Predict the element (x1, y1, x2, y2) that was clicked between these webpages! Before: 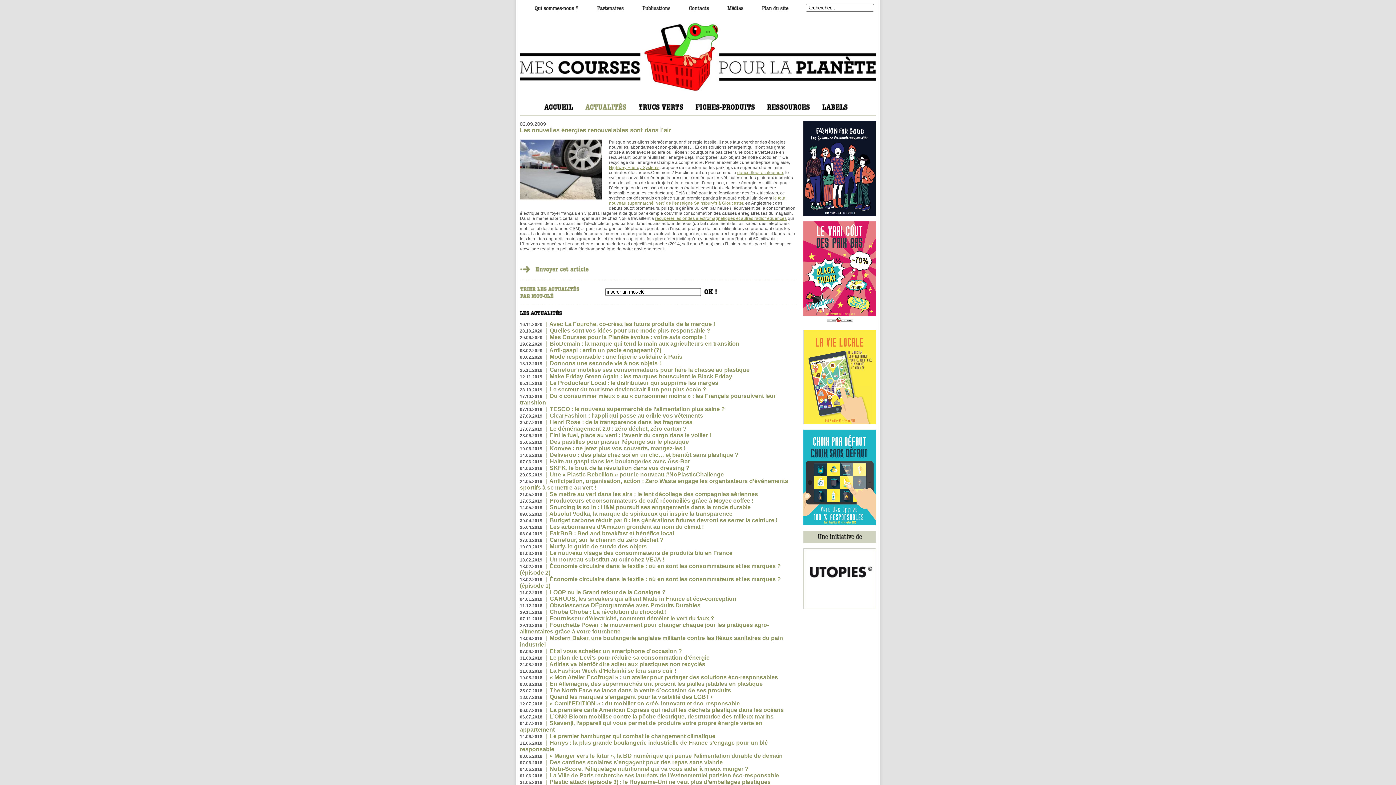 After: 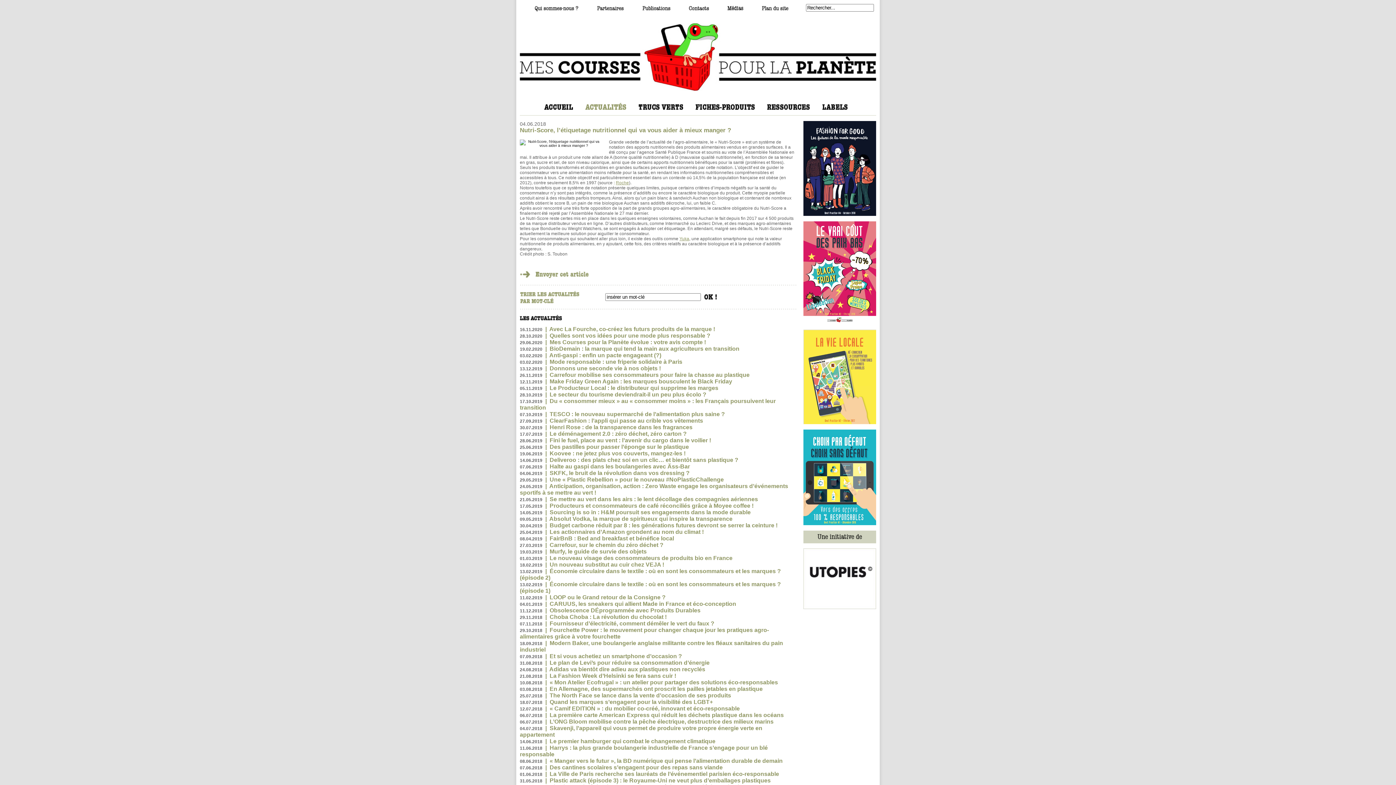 Action: bbox: (520, 766, 748, 772) label: 04.06.2018  |  Nutri-Score, l’étiquetage nutritionnel qui va vous aider à mieux manger ?